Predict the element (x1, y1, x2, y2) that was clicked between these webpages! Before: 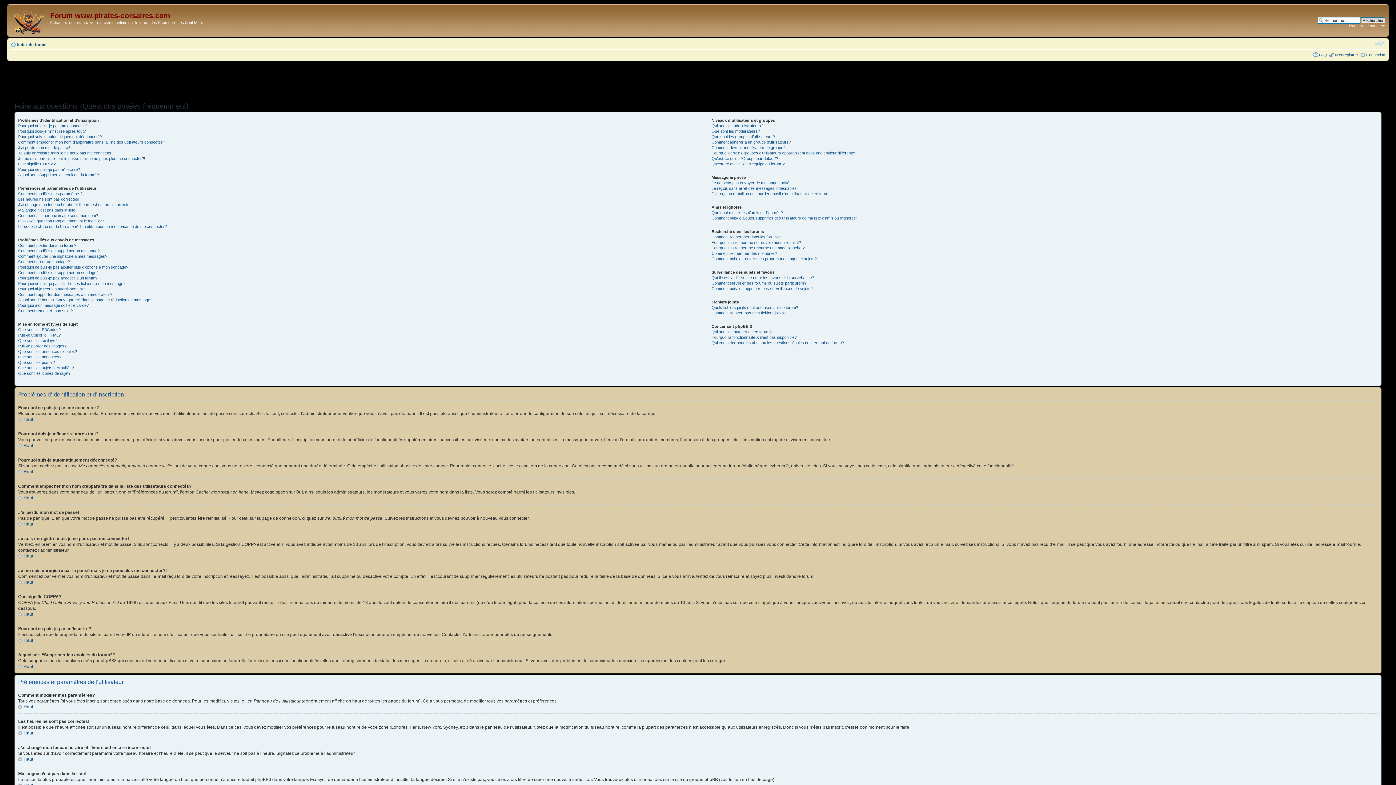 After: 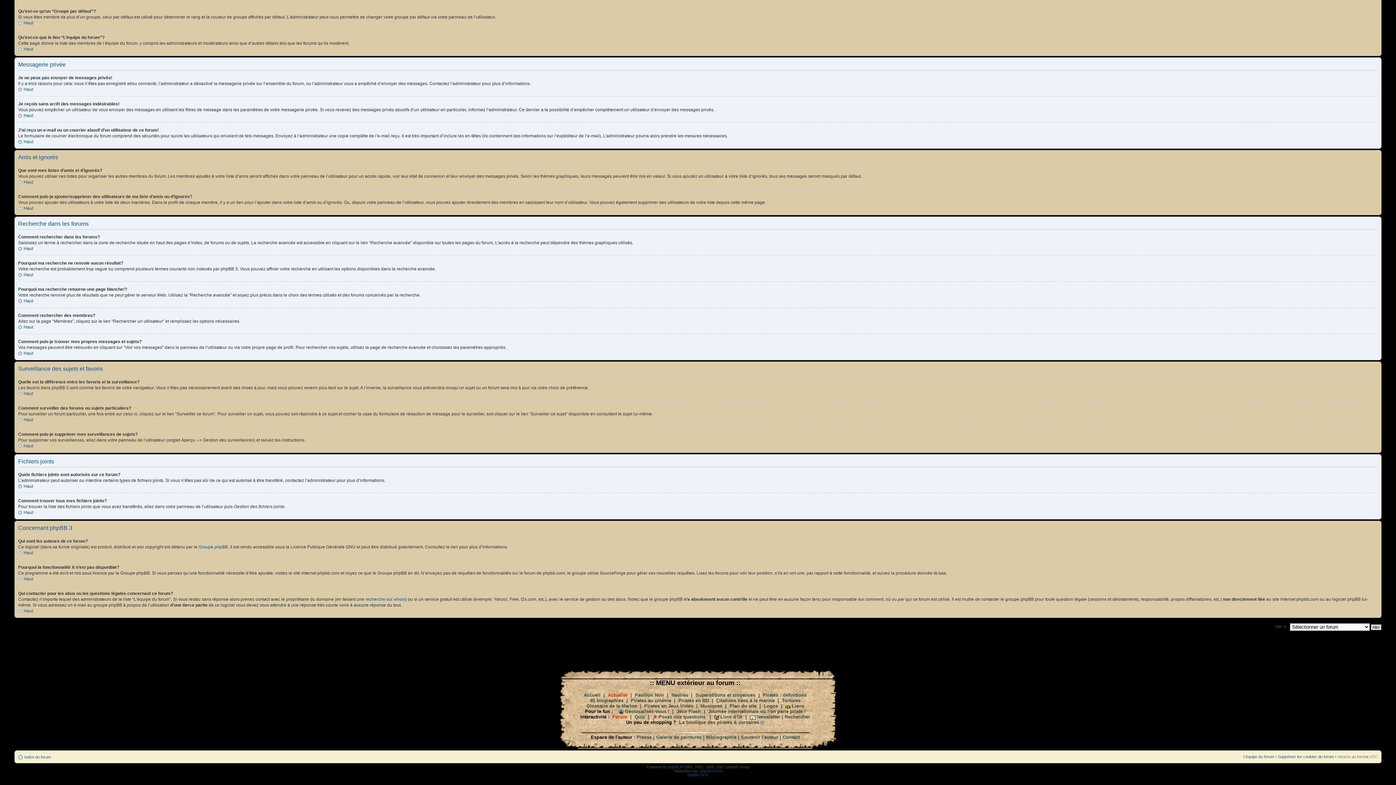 Action: label: Je reçois sans arrêt des messages indésirables! bbox: (711, 186, 797, 190)